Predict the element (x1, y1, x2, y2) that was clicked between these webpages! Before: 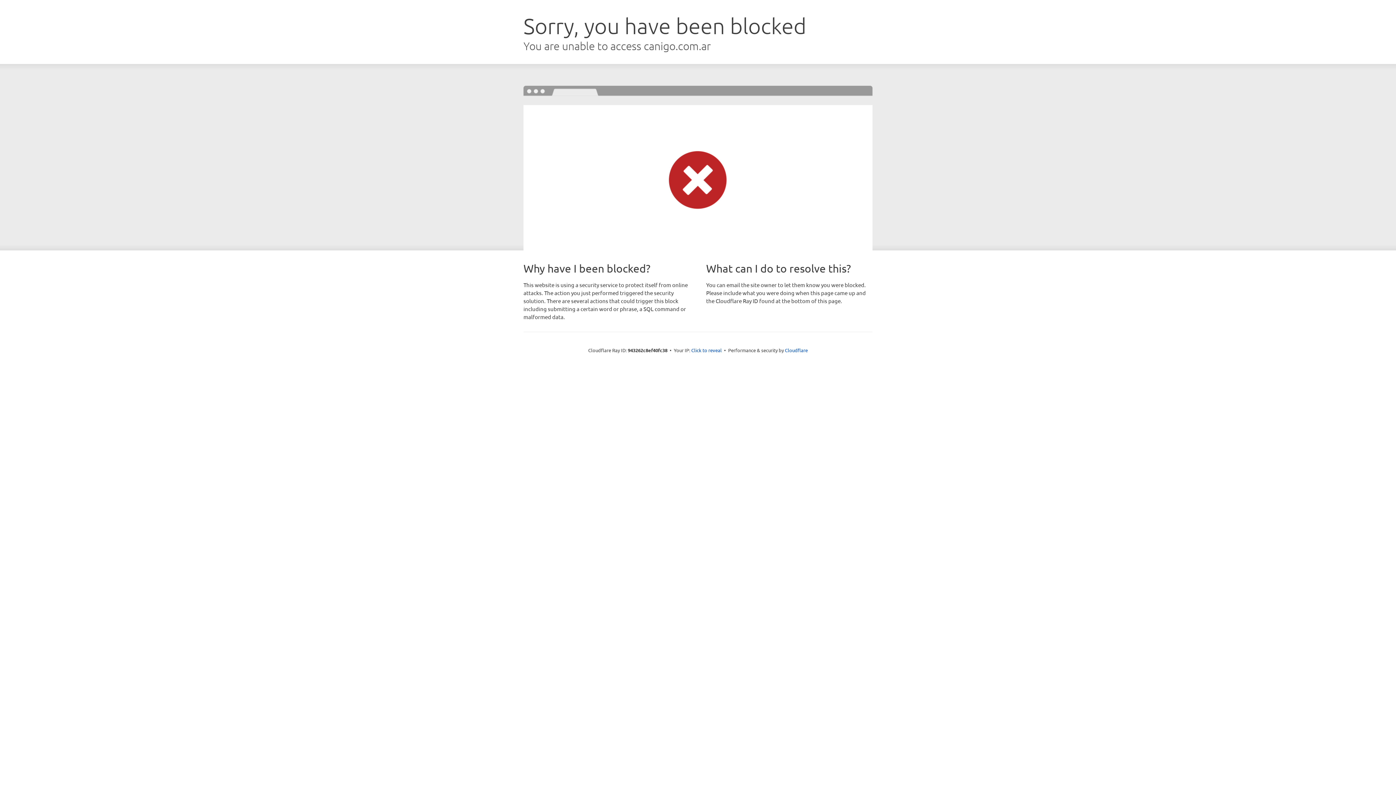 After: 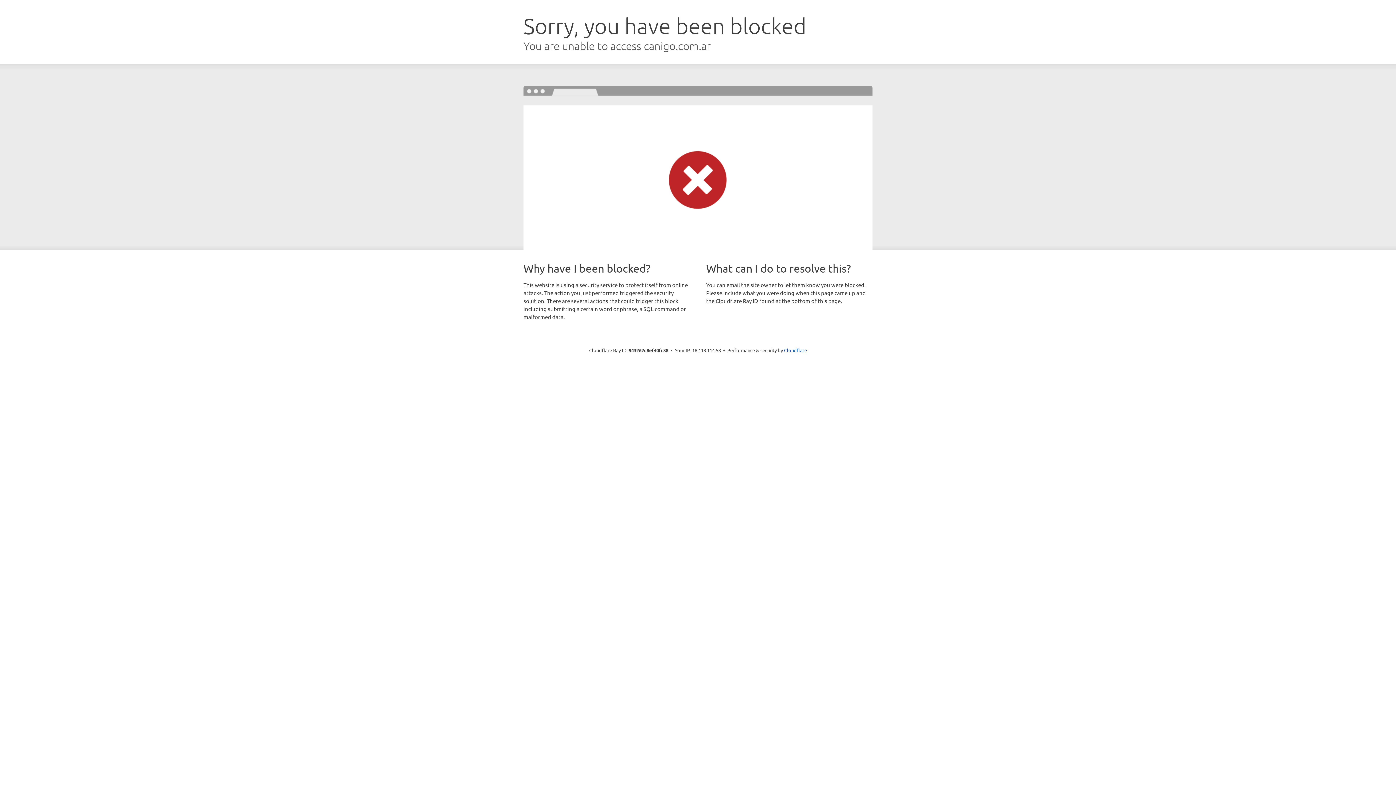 Action: bbox: (691, 346, 722, 353) label: Click to reveal